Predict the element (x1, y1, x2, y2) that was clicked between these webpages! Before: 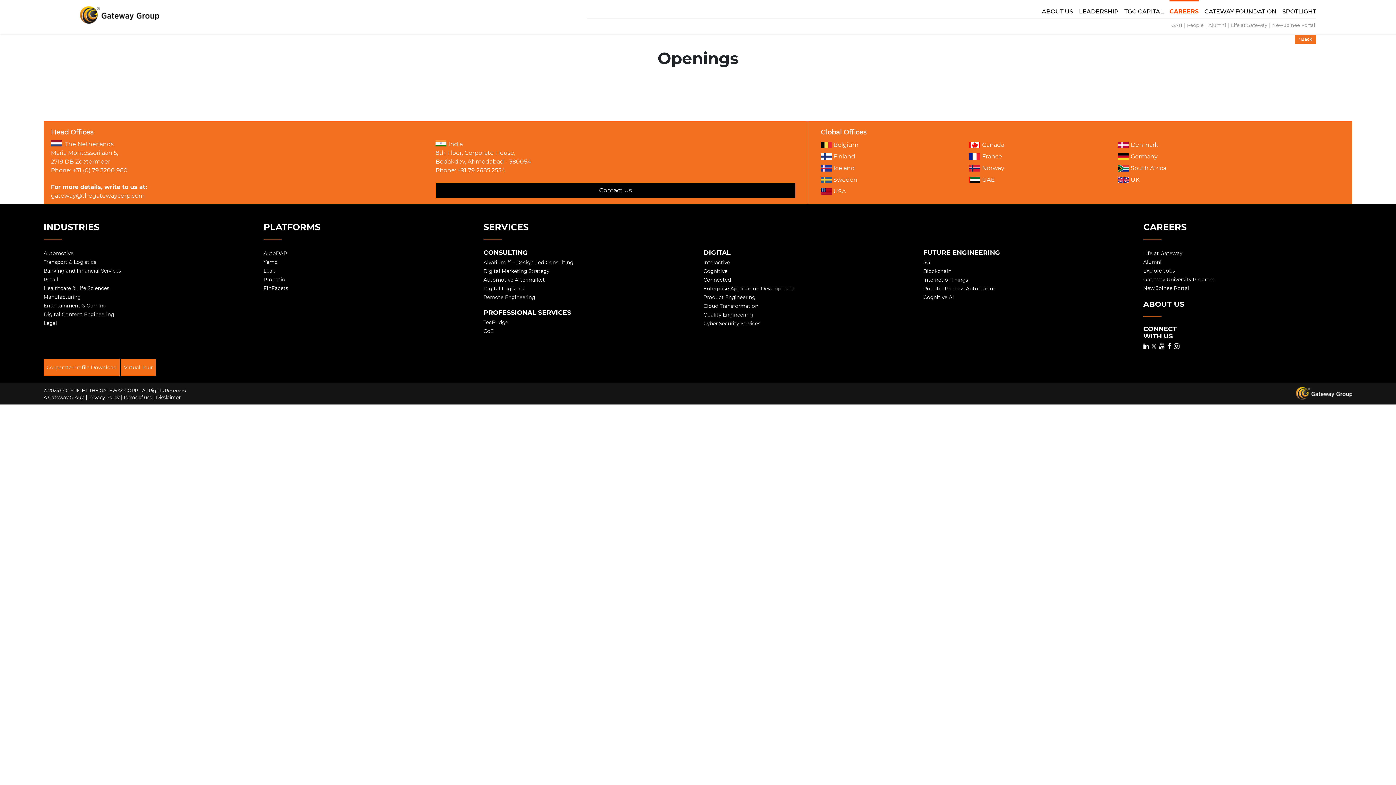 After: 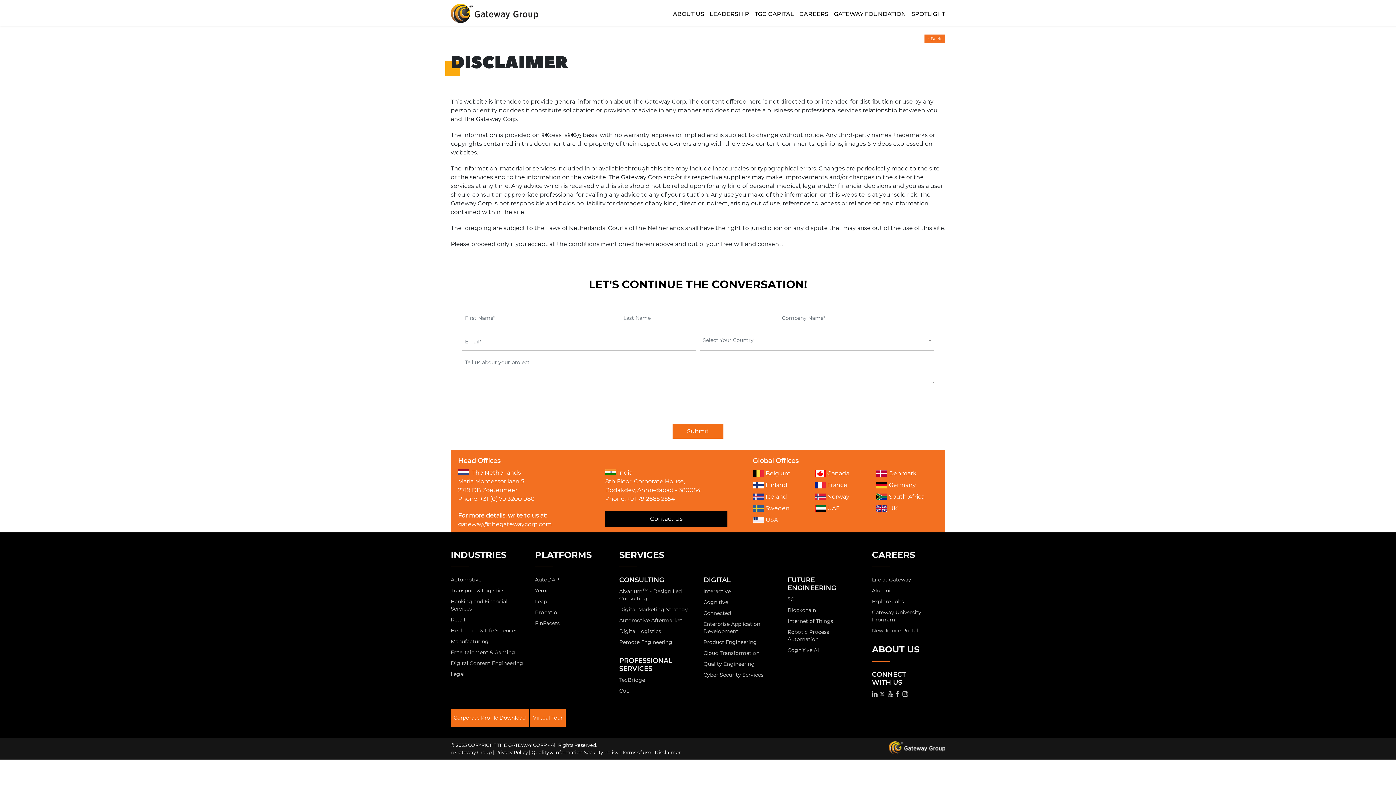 Action: bbox: (156, 394, 180, 400) label: Disclaimer